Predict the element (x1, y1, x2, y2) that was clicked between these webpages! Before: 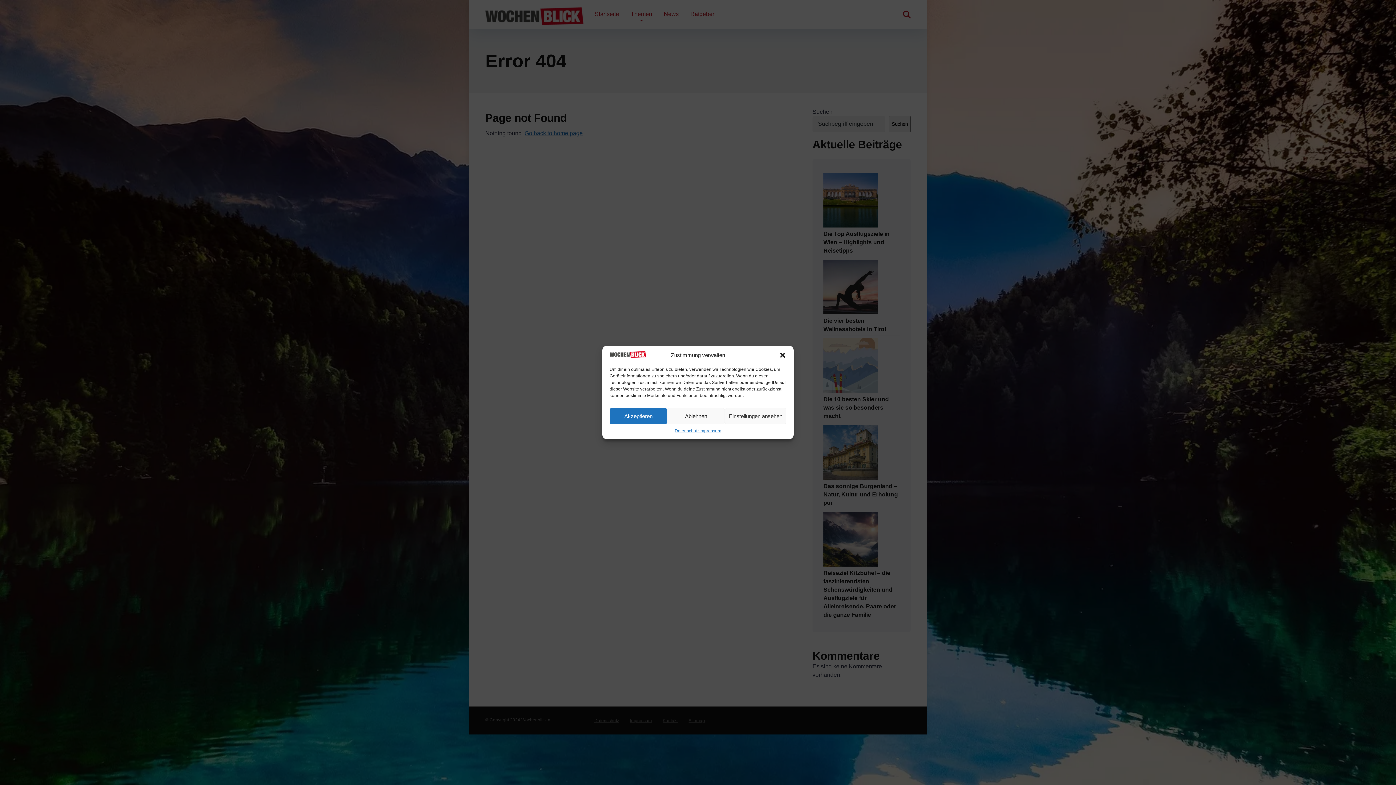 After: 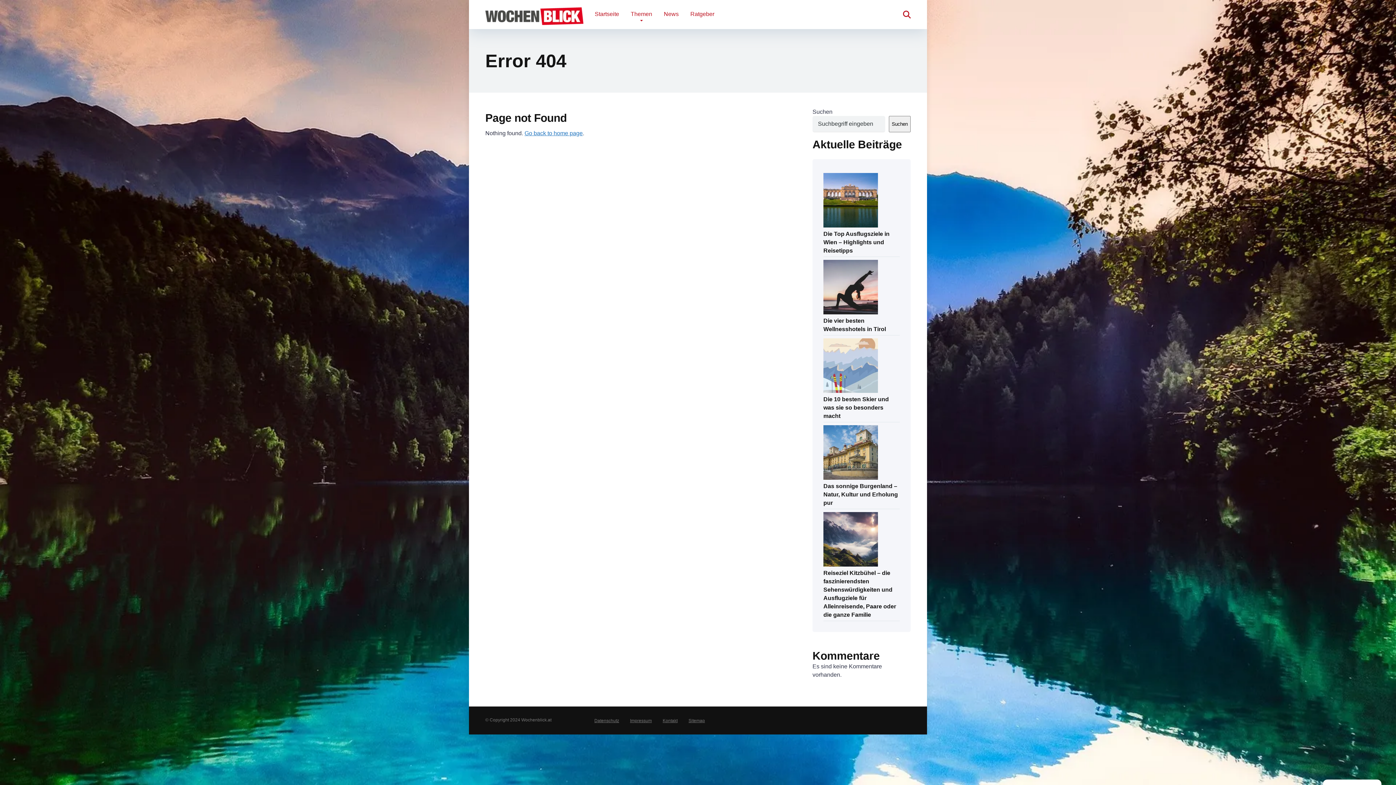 Action: label: Ablehnen bbox: (667, 408, 725, 424)